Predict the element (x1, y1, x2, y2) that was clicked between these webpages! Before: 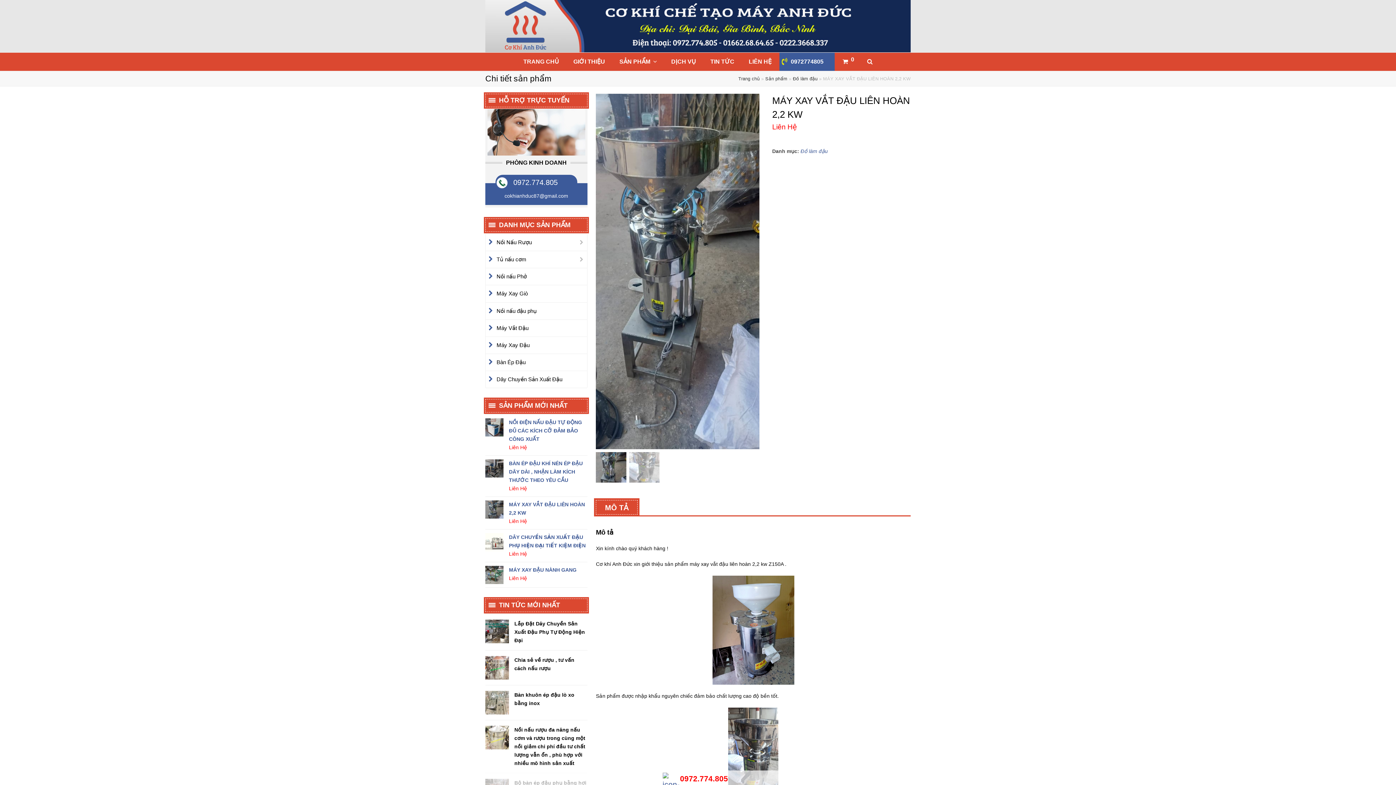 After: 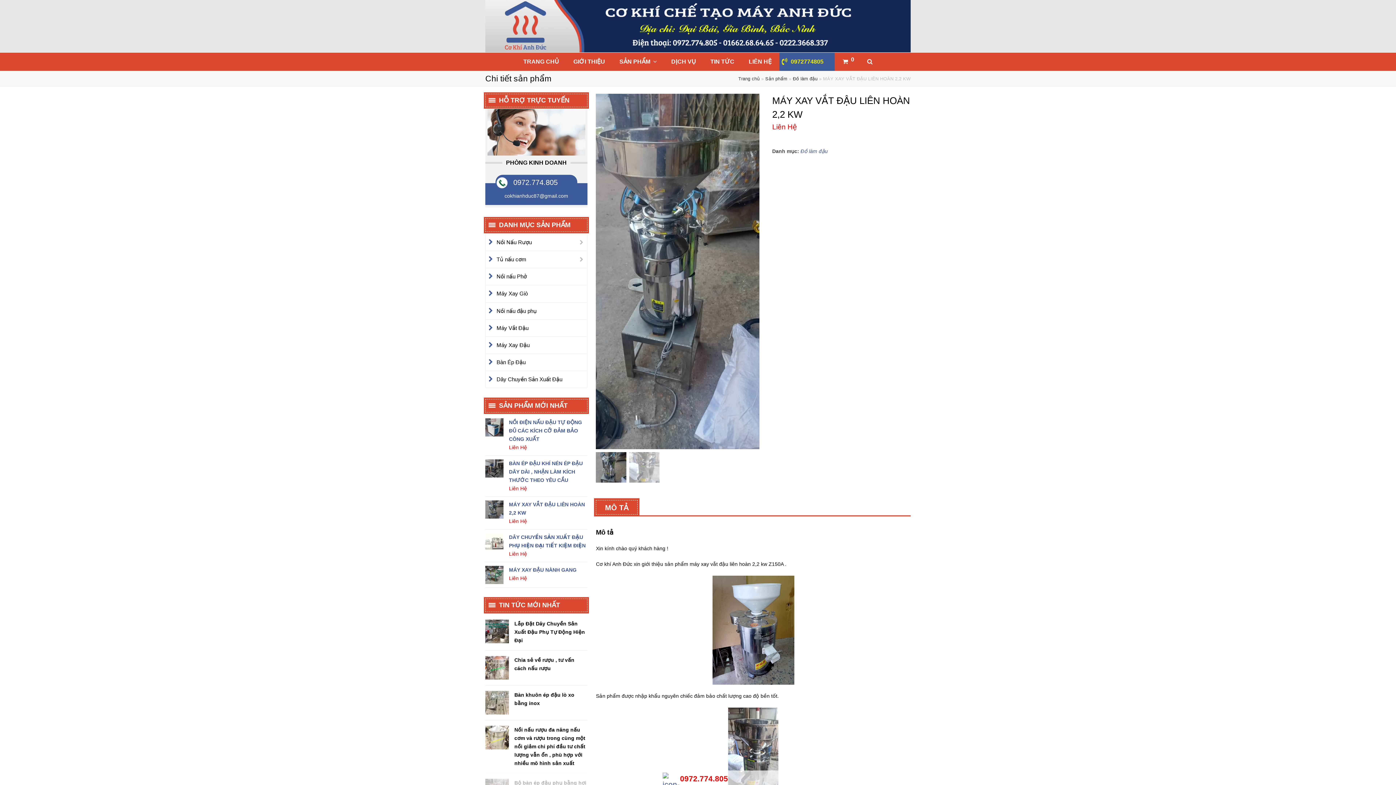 Action: bbox: (784, 52, 830, 70) label: 0972774805